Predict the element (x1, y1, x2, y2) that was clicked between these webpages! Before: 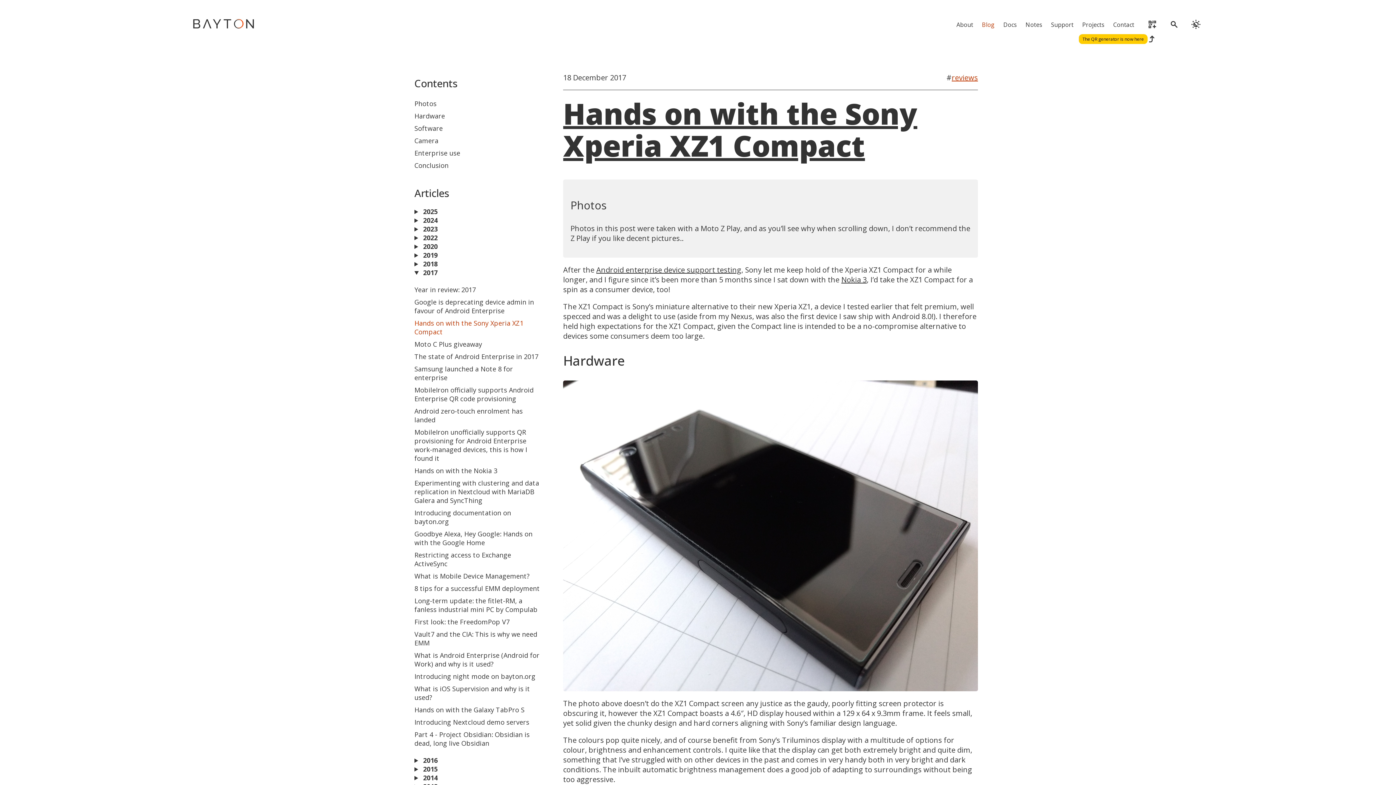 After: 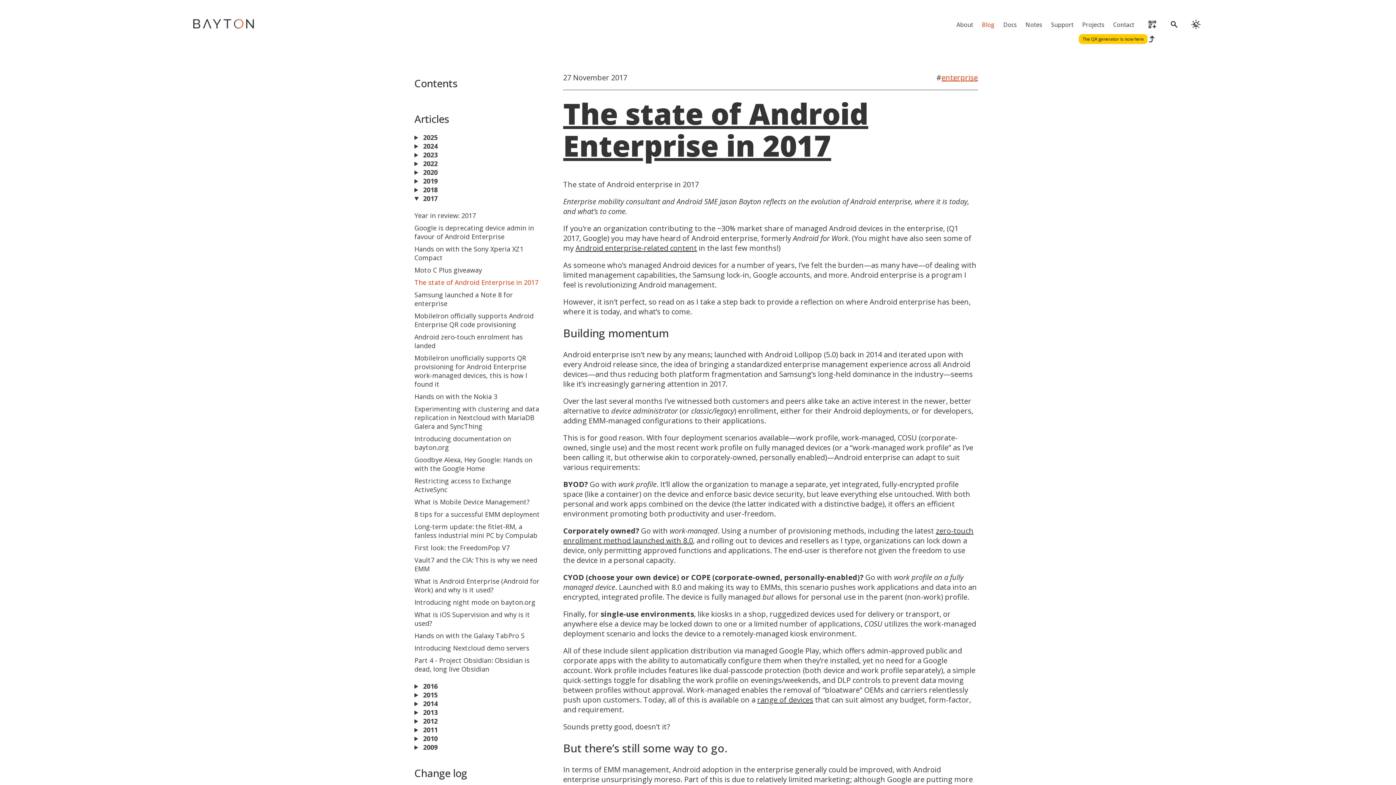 Action: bbox: (414, 352, 538, 361) label: The state of Android Enterprise in 2017